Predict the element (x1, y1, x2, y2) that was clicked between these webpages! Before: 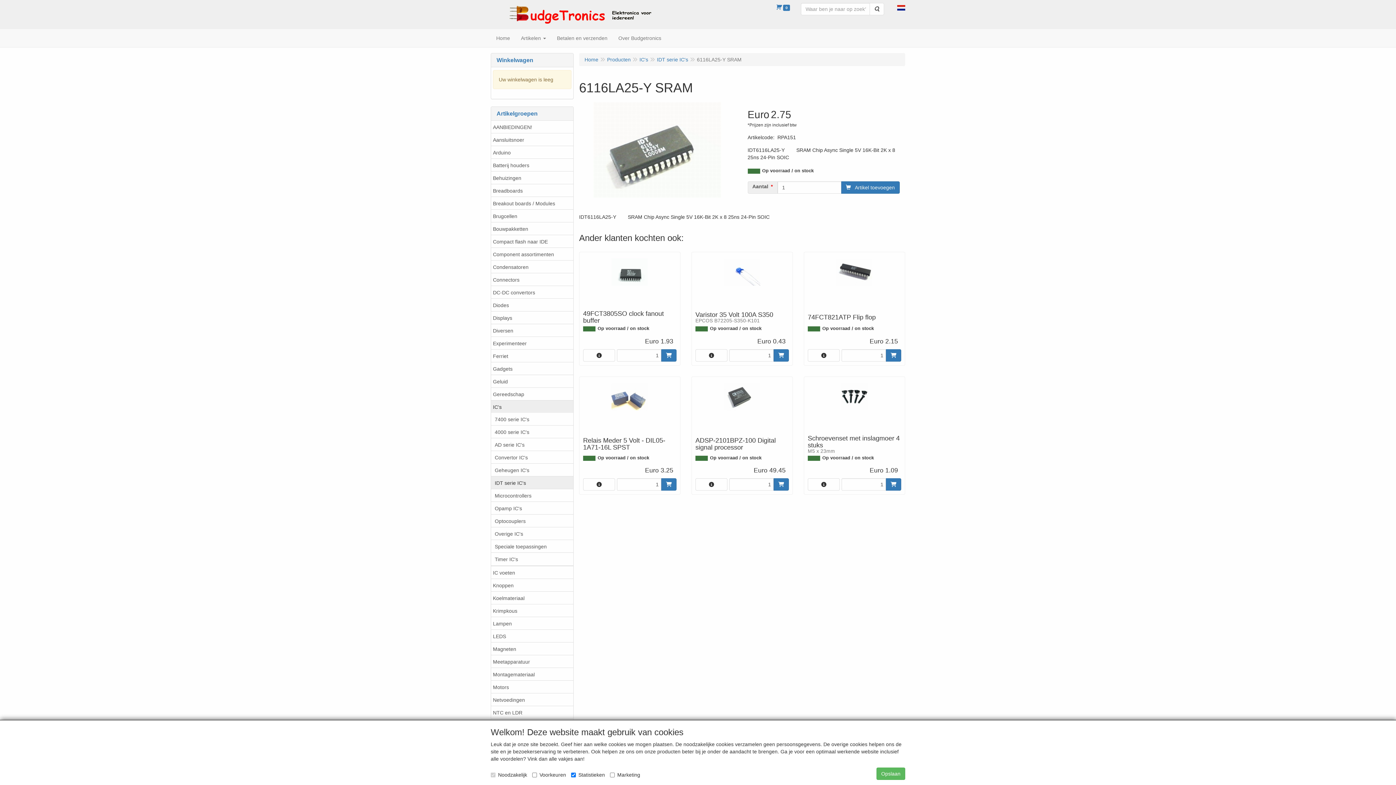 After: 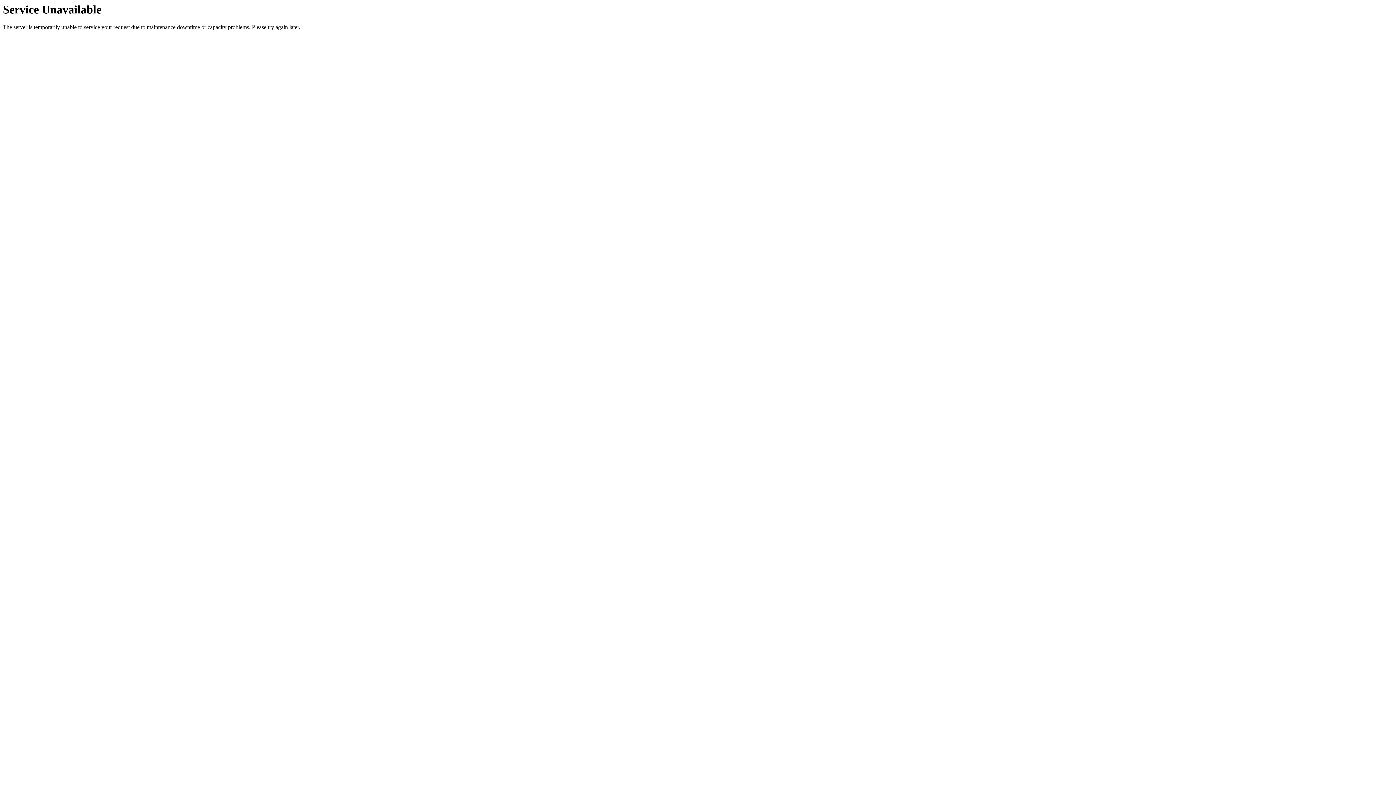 Action: bbox: (695, 478, 727, 490)